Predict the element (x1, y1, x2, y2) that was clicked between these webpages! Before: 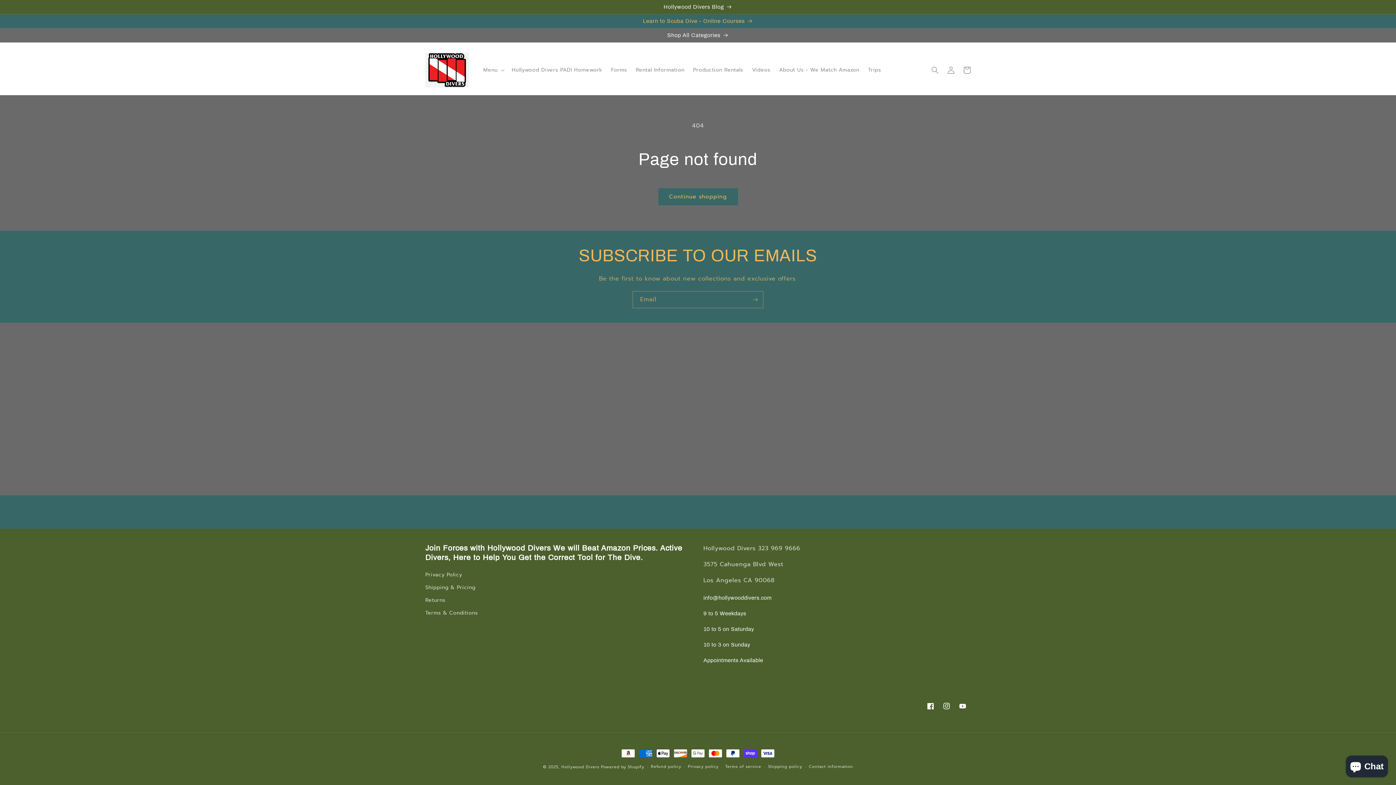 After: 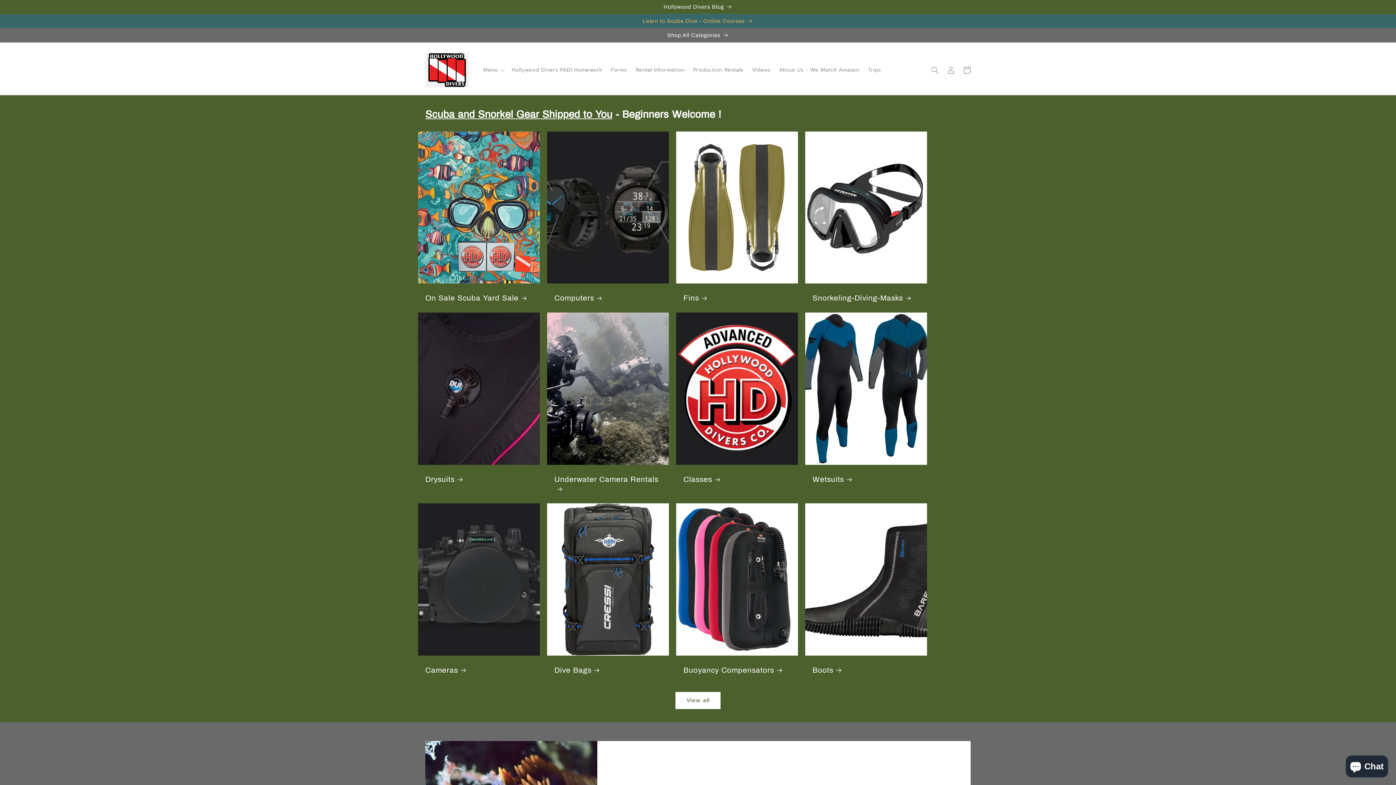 Action: bbox: (422, 49, 471, 90)